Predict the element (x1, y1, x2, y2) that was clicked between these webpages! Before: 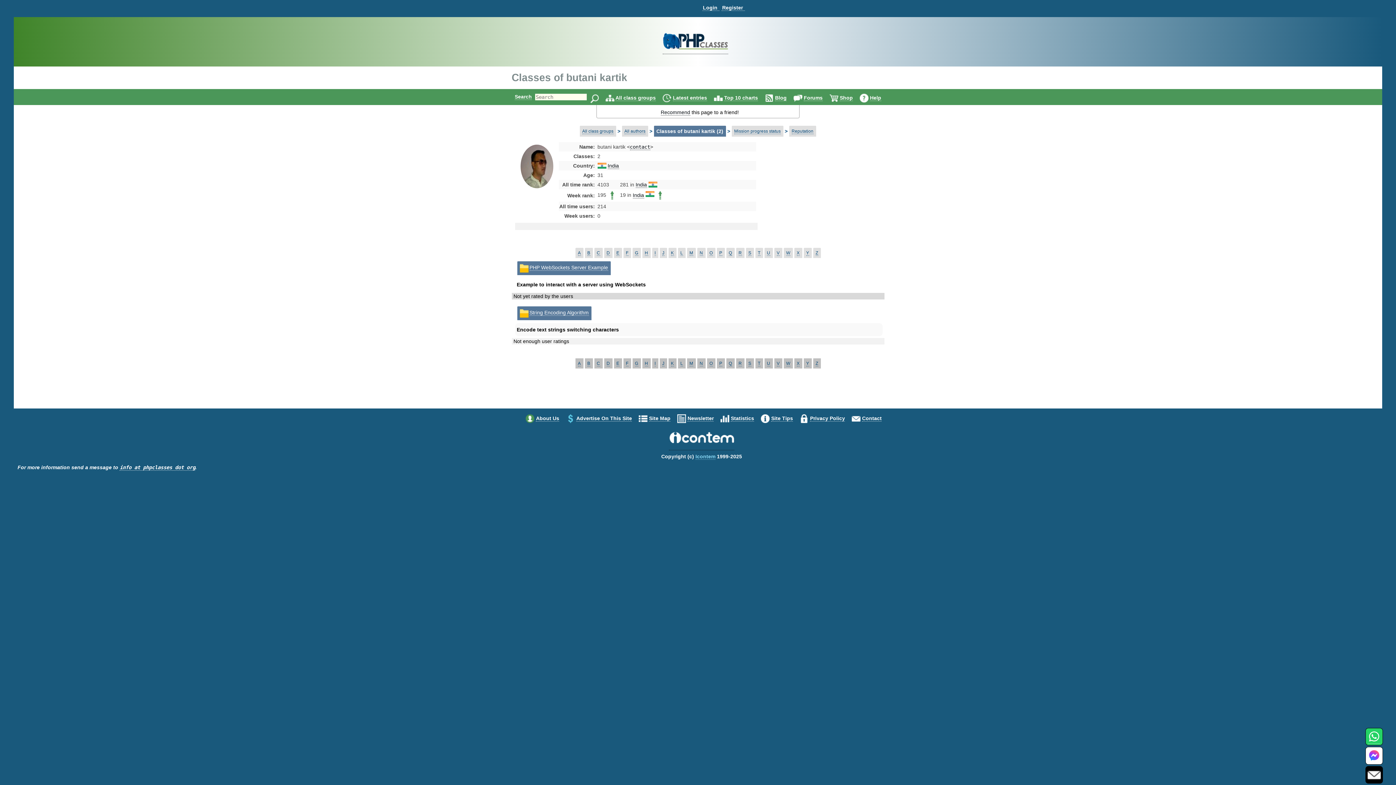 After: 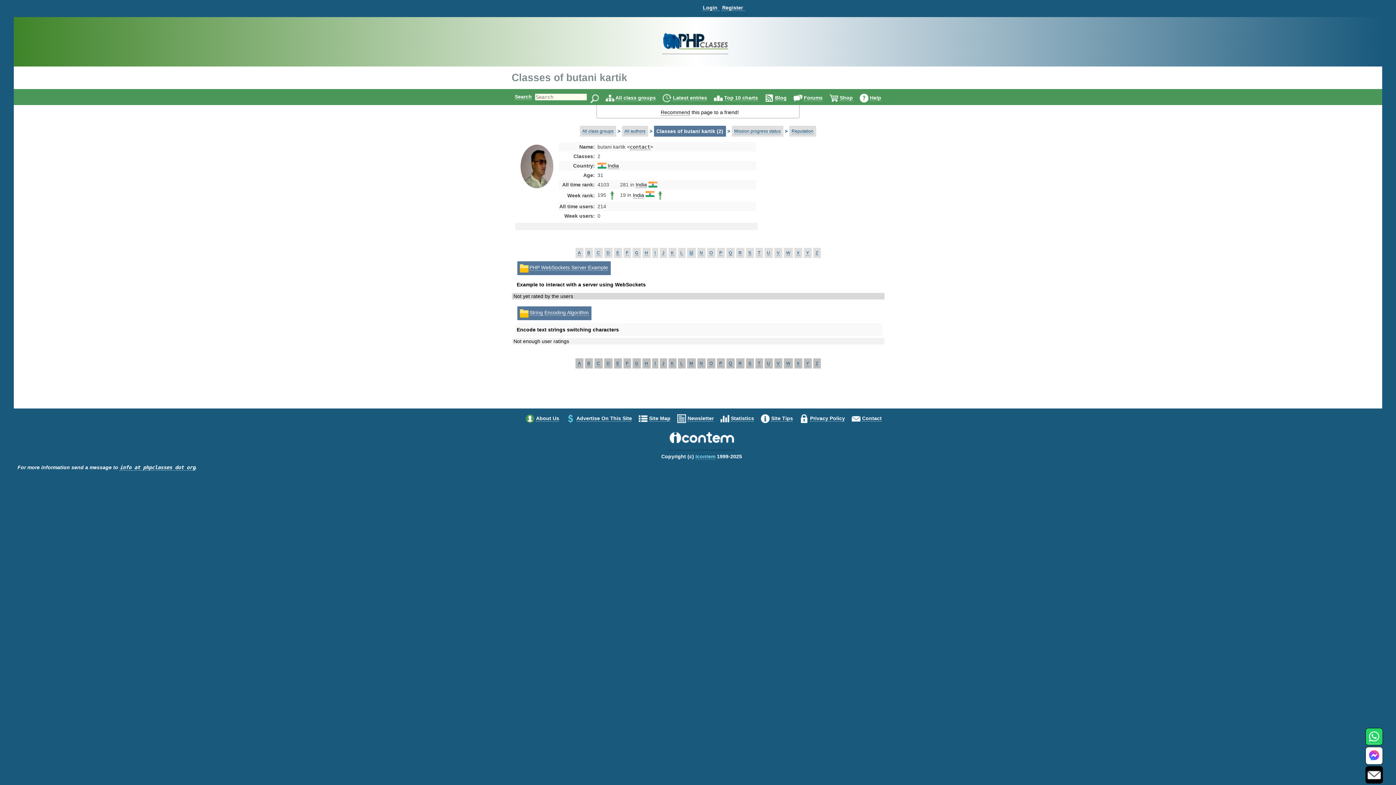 Action: label: M bbox: (689, 250, 693, 256)